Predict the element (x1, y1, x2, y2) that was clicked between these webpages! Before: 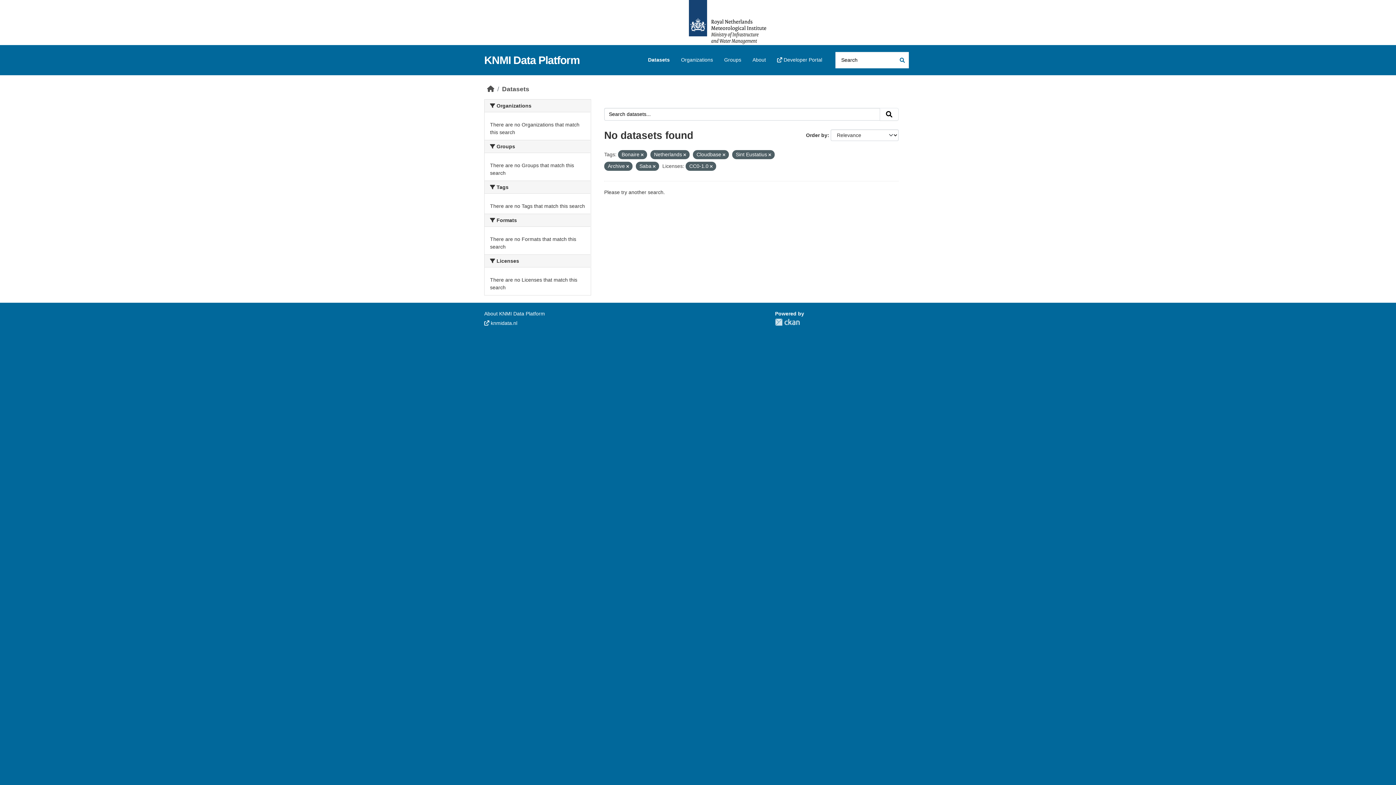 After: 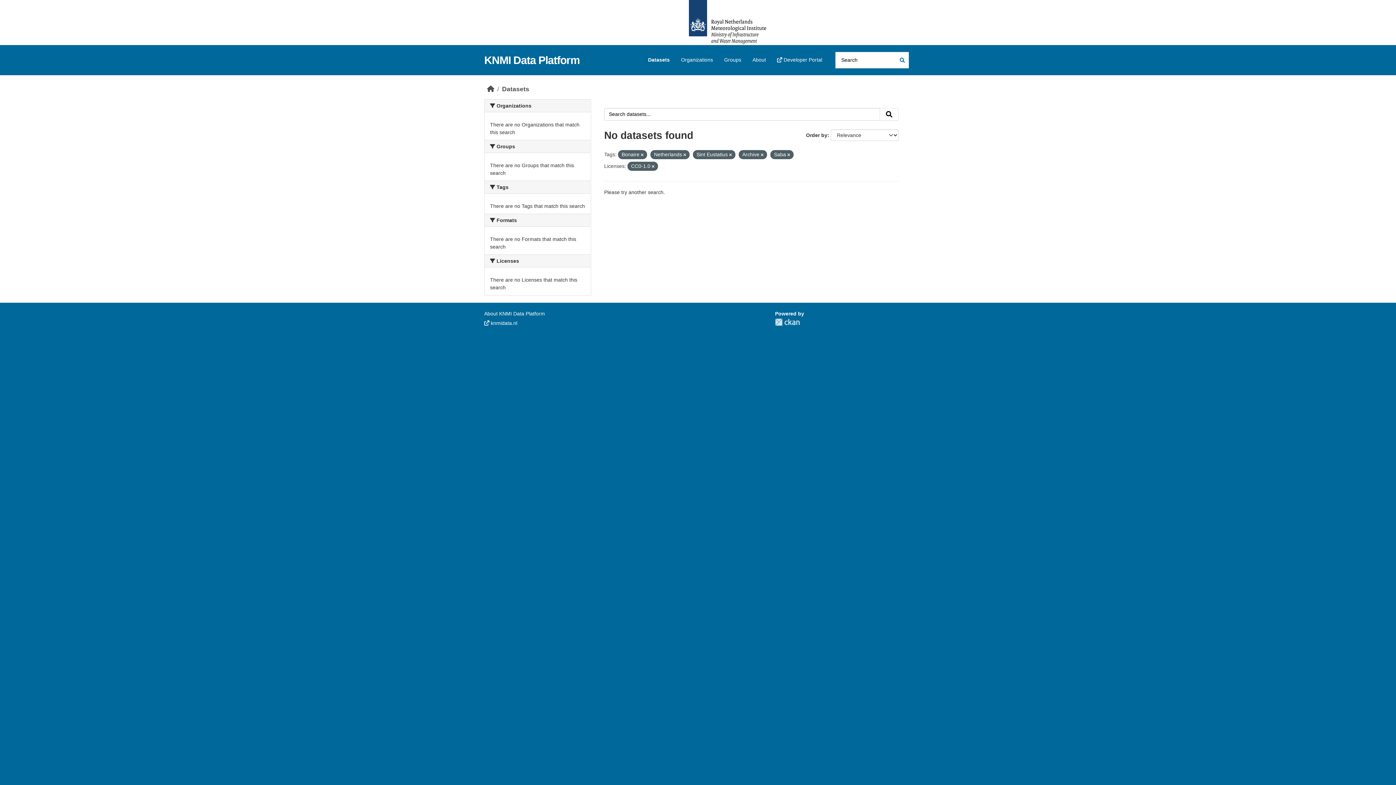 Action: bbox: (722, 152, 725, 157)